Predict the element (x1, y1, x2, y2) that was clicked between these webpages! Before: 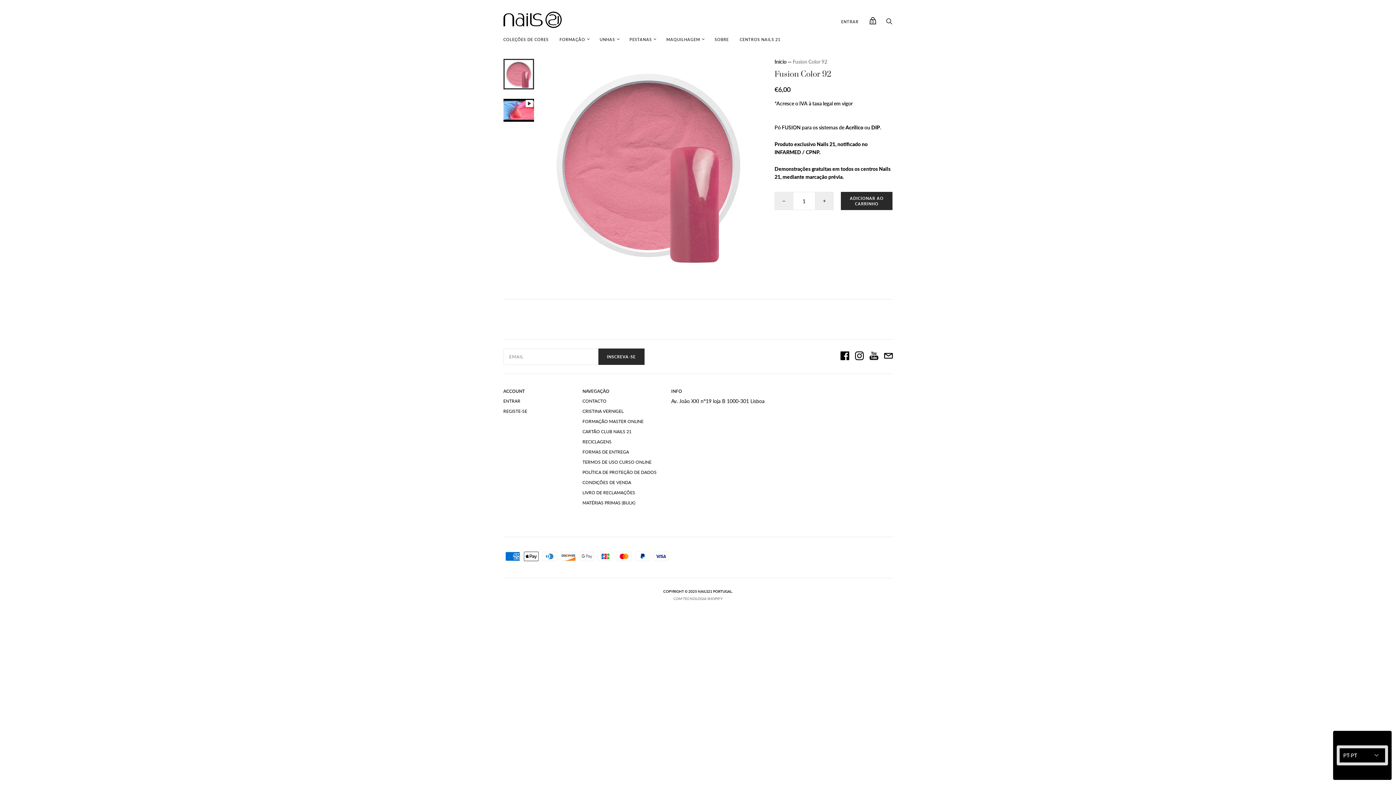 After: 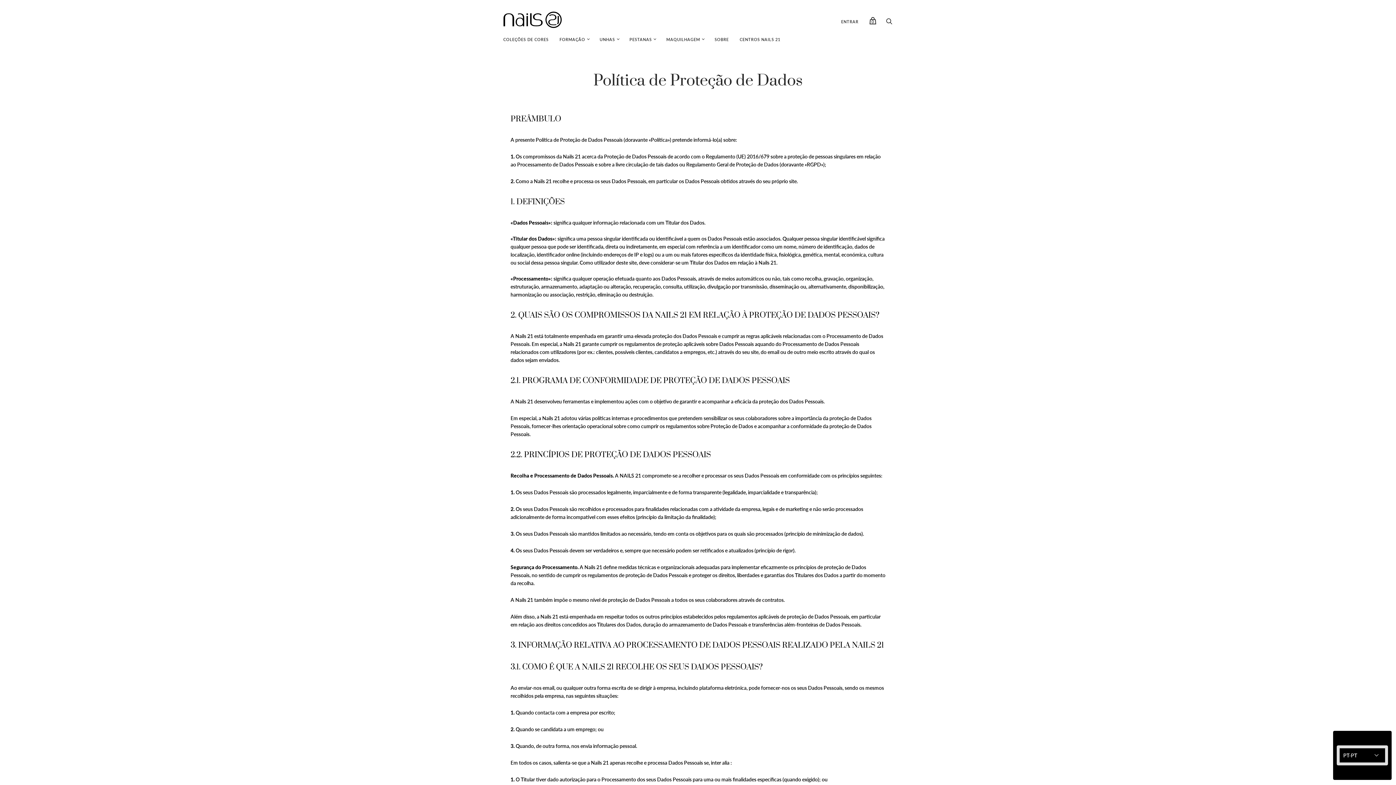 Action: bbox: (582, 469, 656, 475) label: POLÍTICA DE PROTEÇÃO DE DADOS